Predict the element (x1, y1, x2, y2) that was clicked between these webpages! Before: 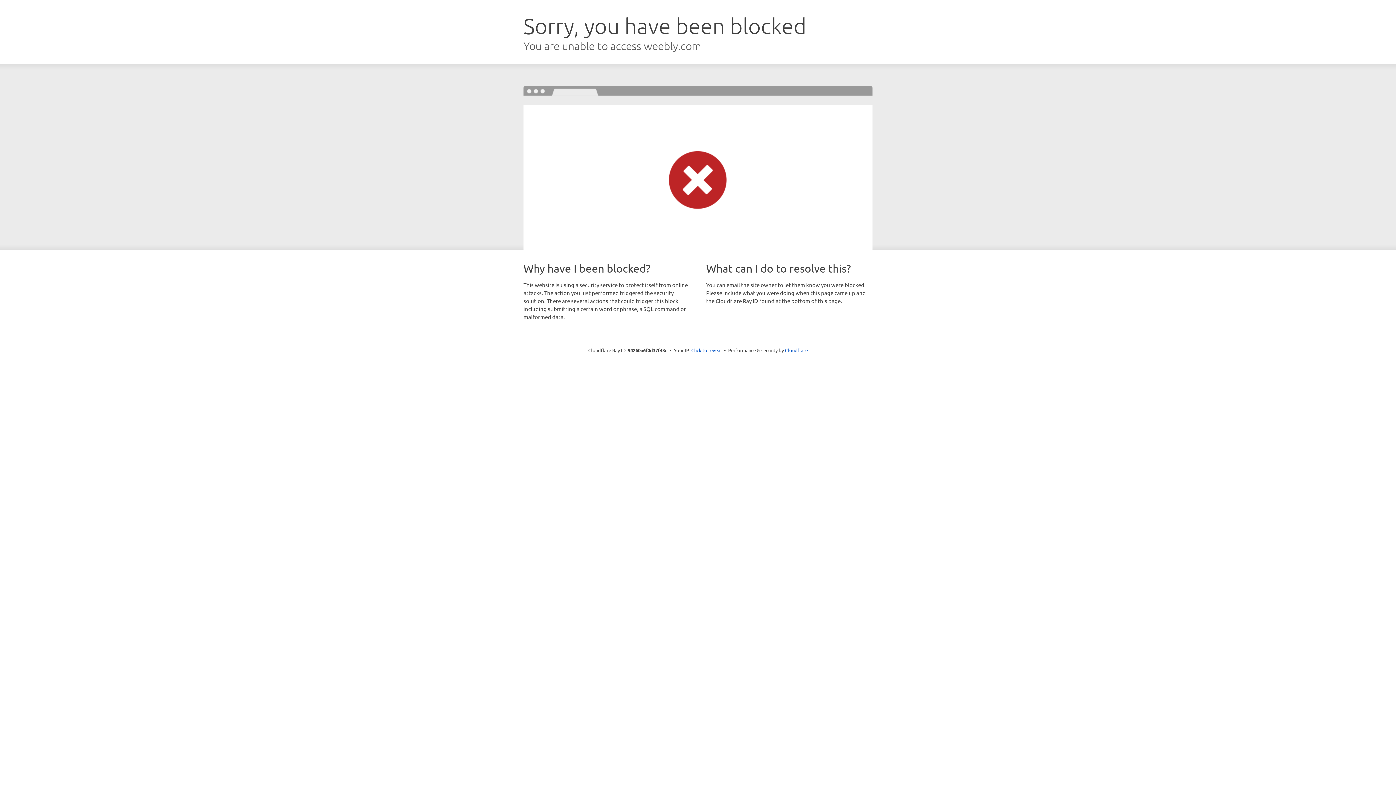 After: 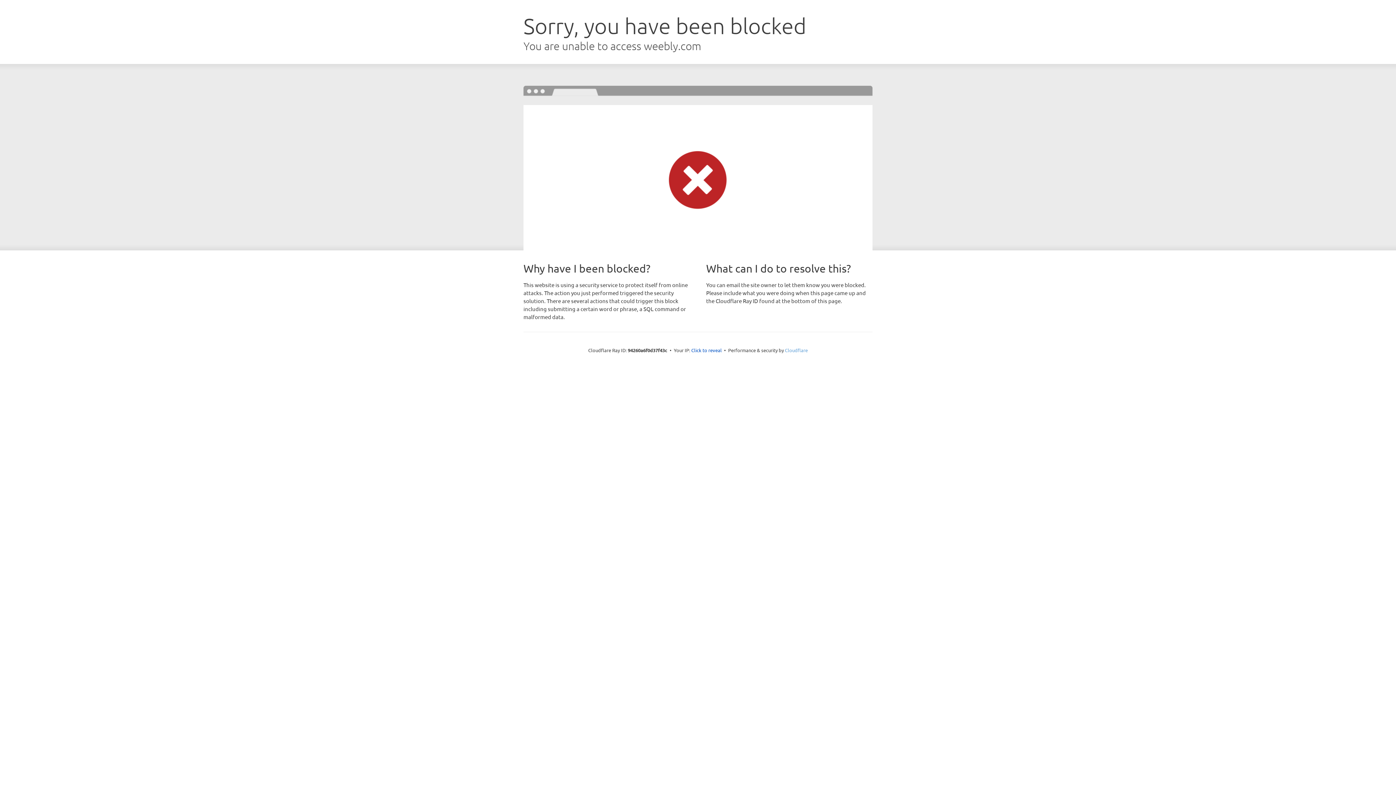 Action: label: Cloudflare bbox: (785, 347, 808, 353)